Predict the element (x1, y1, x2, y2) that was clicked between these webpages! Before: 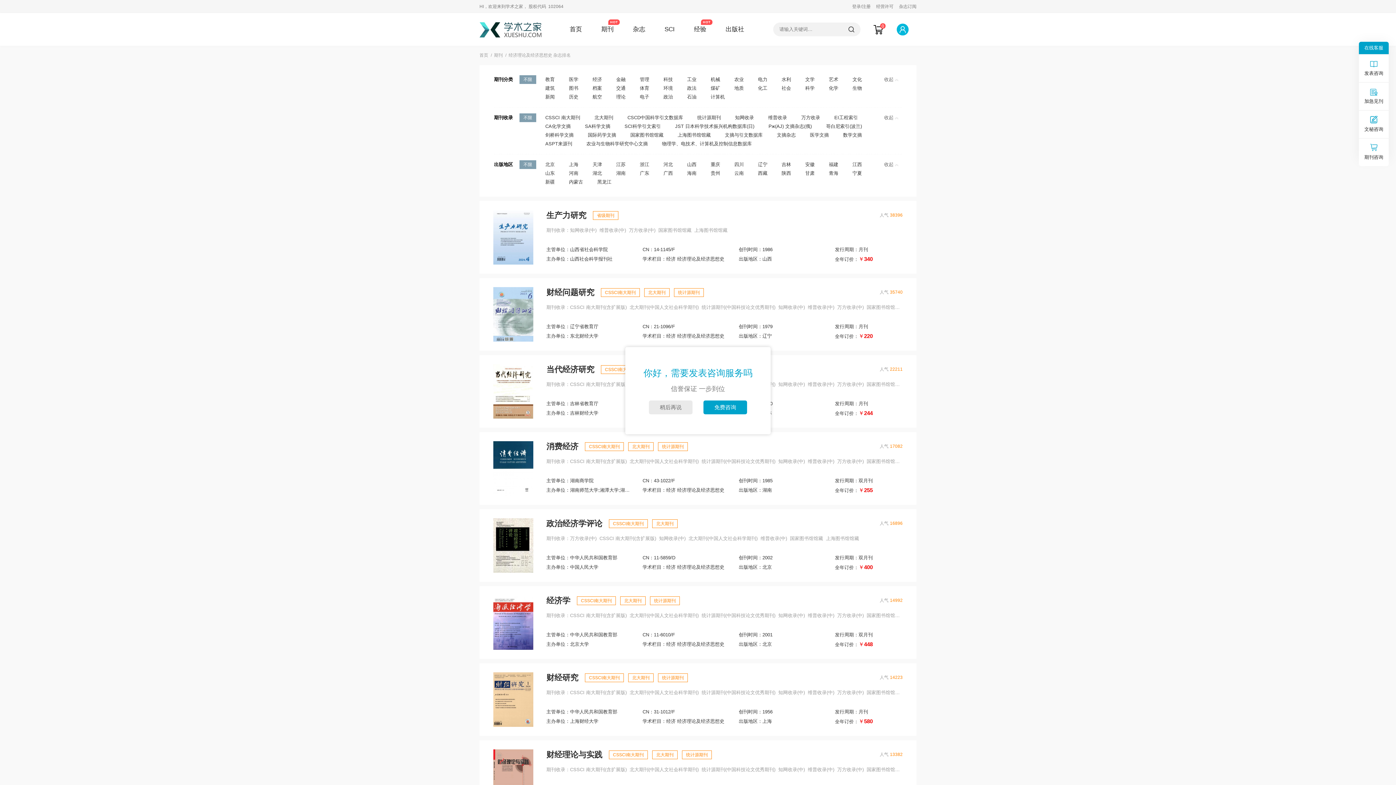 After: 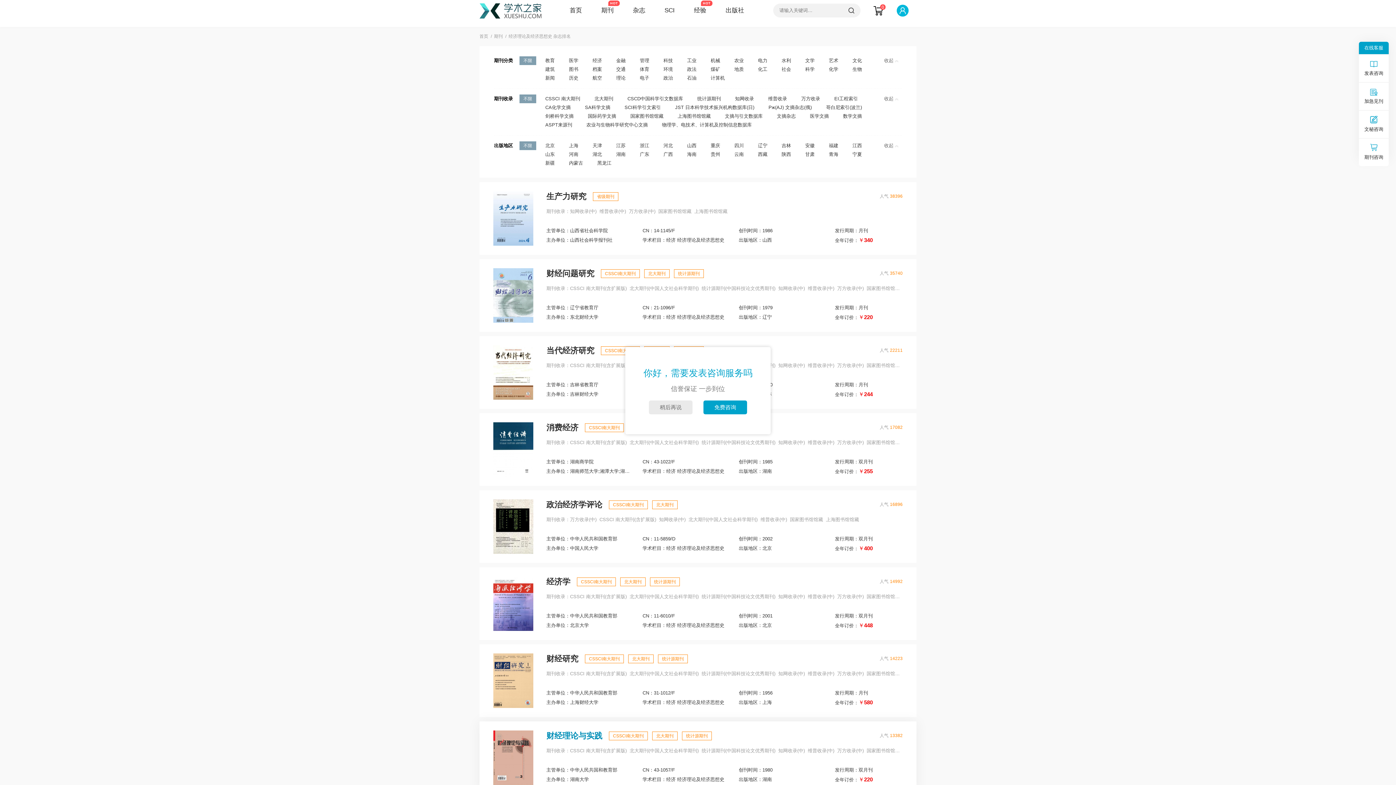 Action: label: 财经理论与实践 CSSCI南大期刊北大期刊统计源期刊
人气13382

期刊收录：CSSCI 南大期刊(含扩展版)  北大期刊(中国人文社会科学期刊)  统计源期刊(中国科技论文优秀期刊)  知网收录(中)  维普收录(中)  万方收录(中)  国家图书馆馆藏  上海图书馆馆藏 

主管单位：中华人民共国和教育部
CN：43-1057/F
创刊时间：1980
发行周期：双月刊
主办单位：湖南大学
学术栏目：经济 经济理论及经济思想史
出版地区：湖南
全年订价：￥220 bbox: (493, 749, 902, 804)